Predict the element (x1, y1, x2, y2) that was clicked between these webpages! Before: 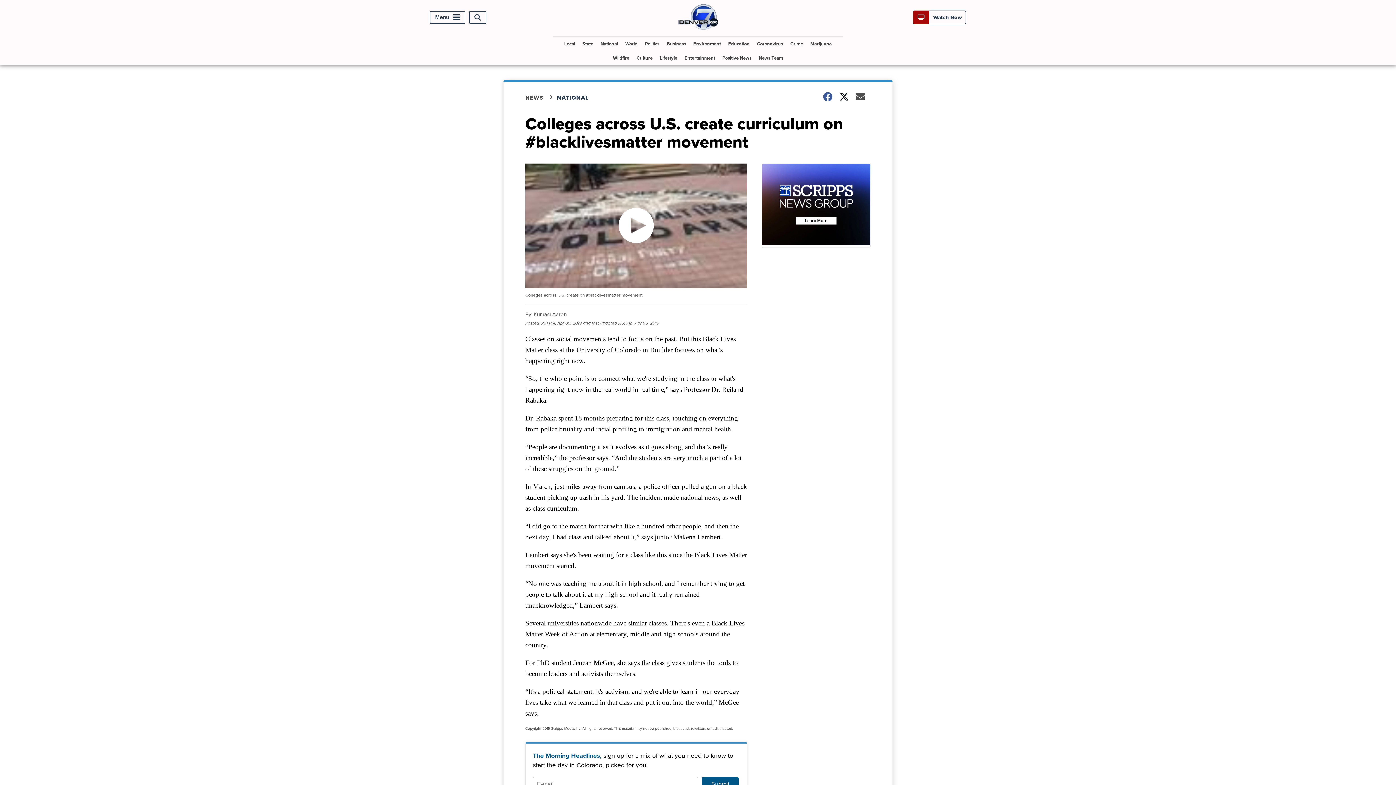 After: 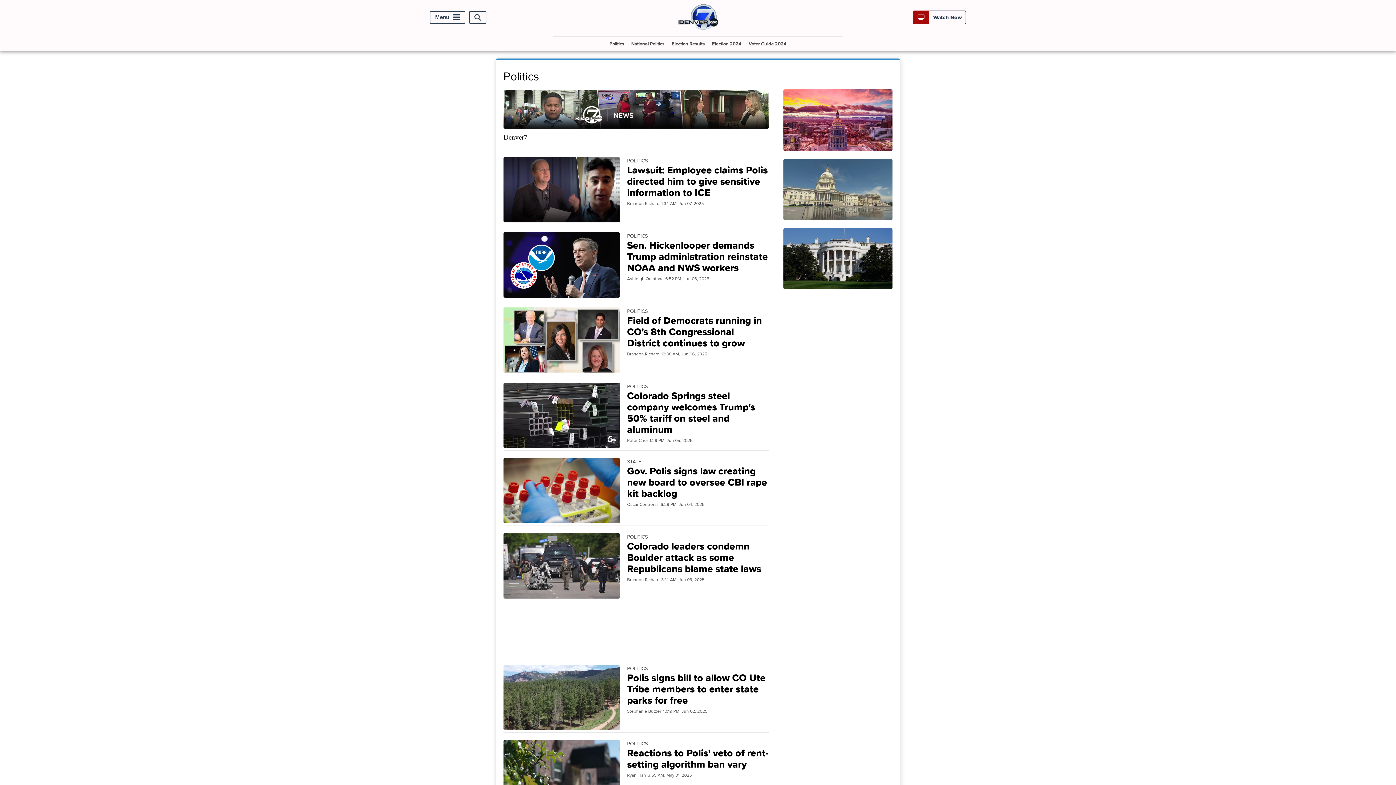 Action: bbox: (642, 36, 662, 50) label: Politics